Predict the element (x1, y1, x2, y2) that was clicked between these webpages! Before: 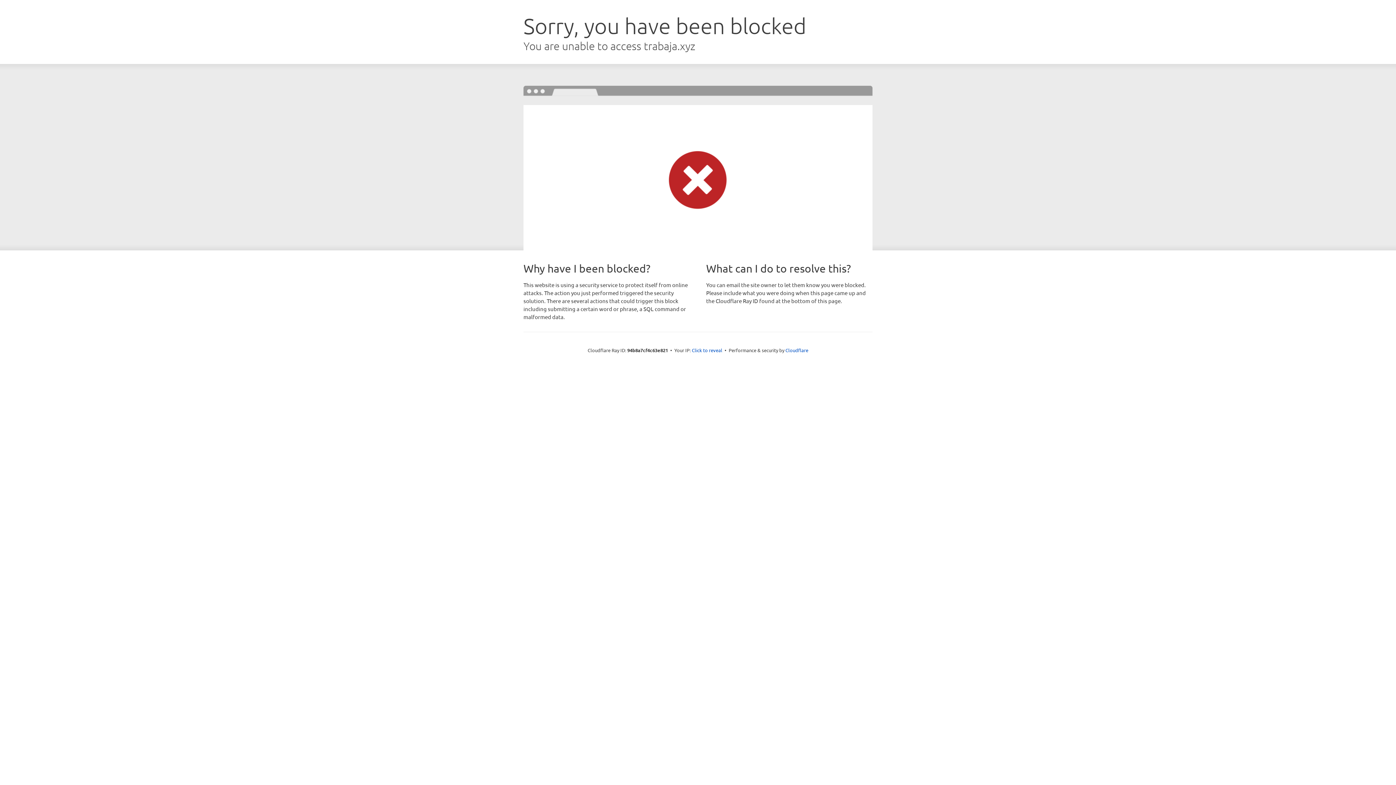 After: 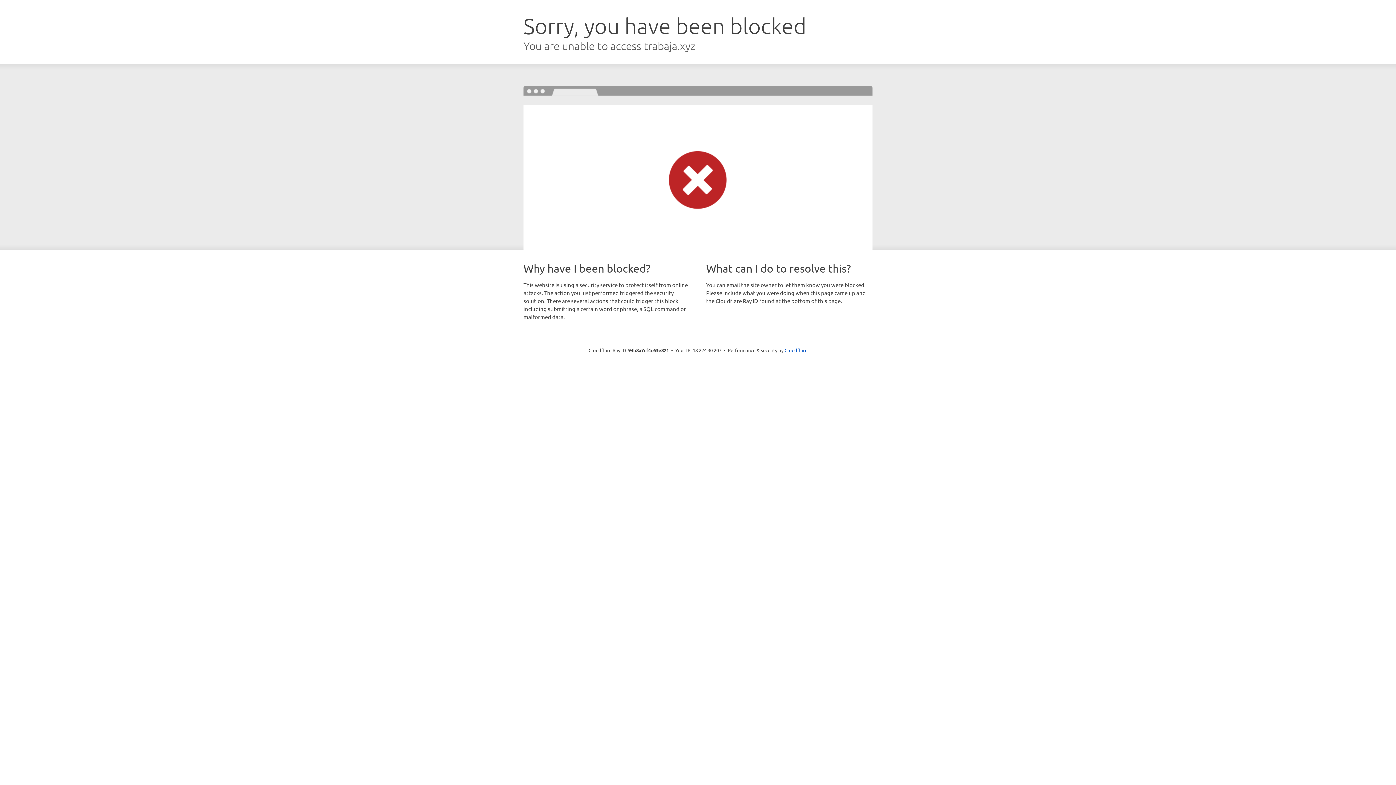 Action: label: Click to reveal bbox: (692, 346, 722, 353)